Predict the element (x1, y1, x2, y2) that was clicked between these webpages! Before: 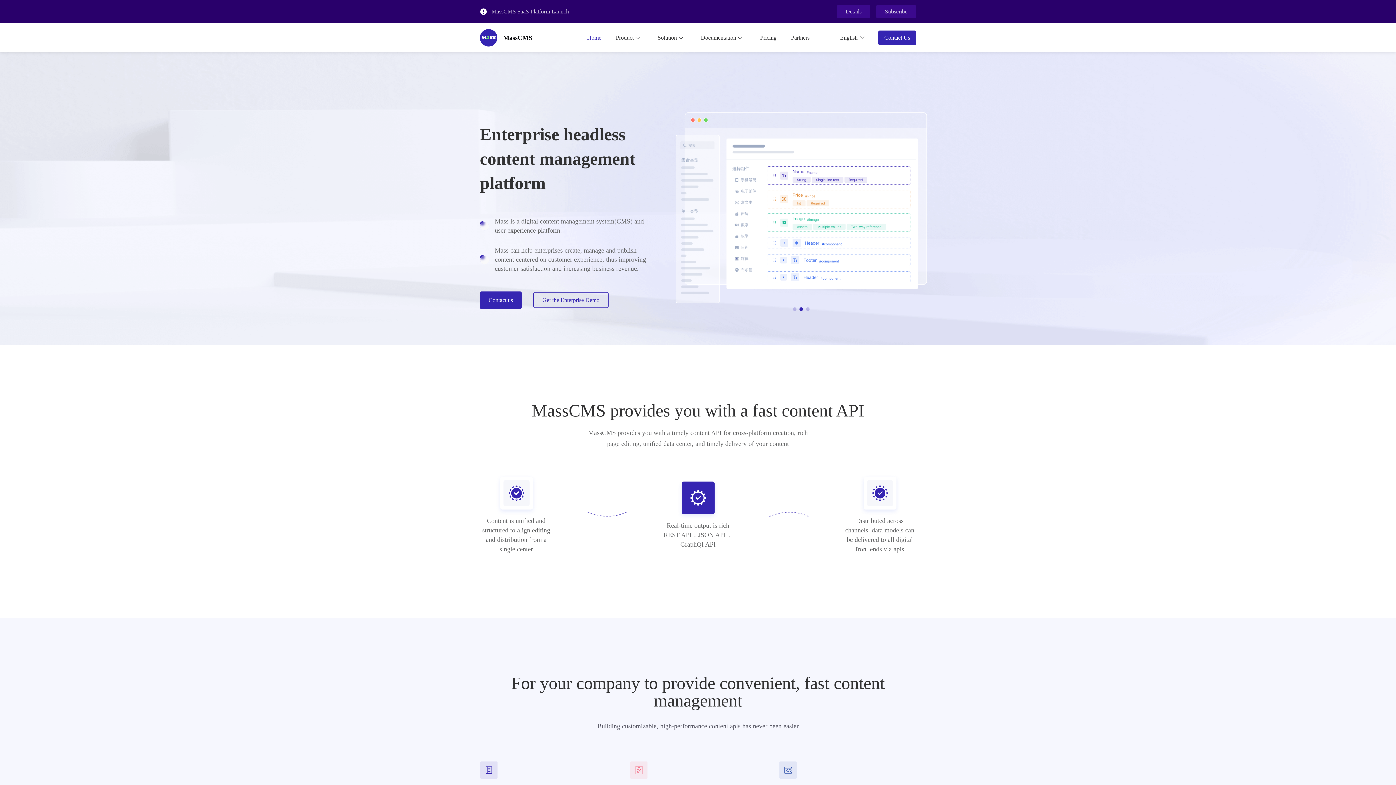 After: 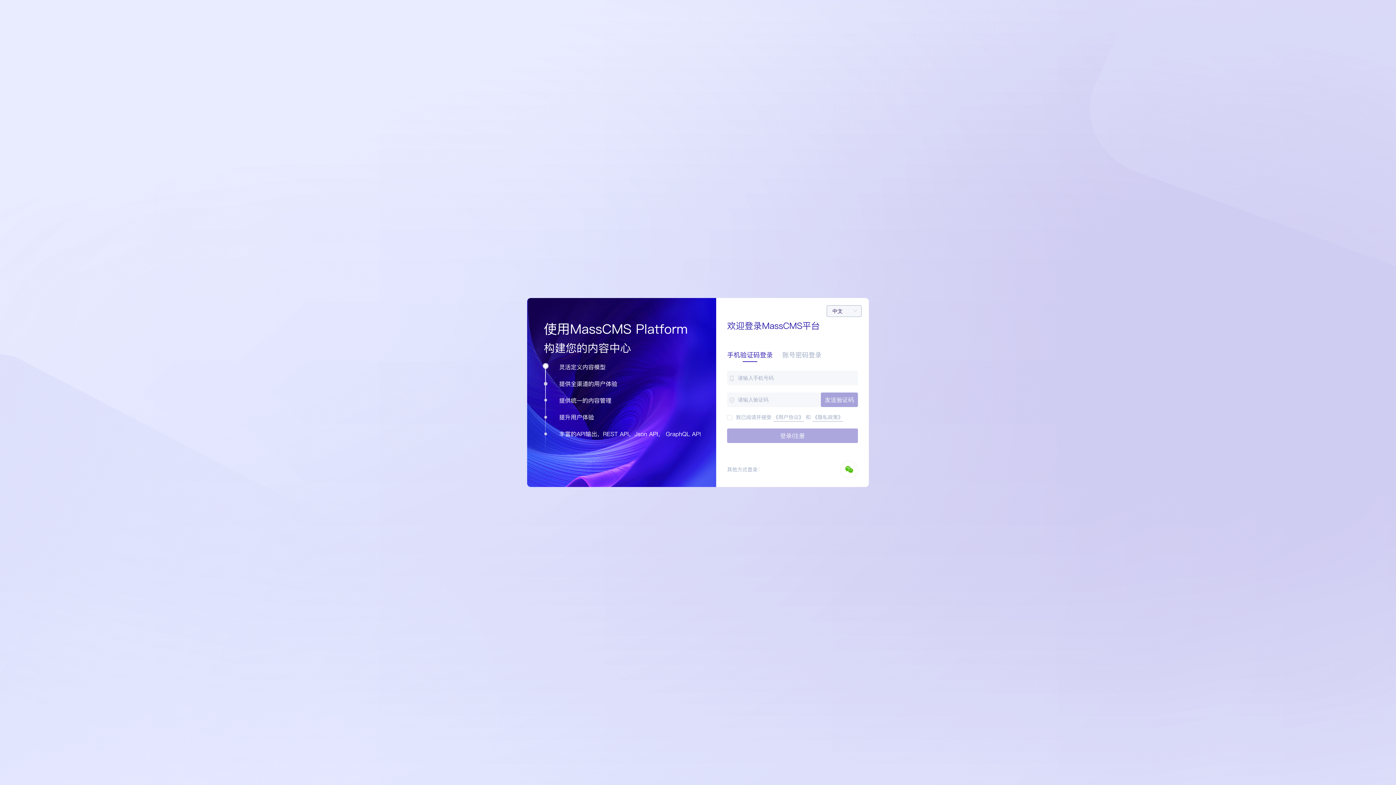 Action: bbox: (533, 292, 608, 308) label: Get the Enterprise Demo